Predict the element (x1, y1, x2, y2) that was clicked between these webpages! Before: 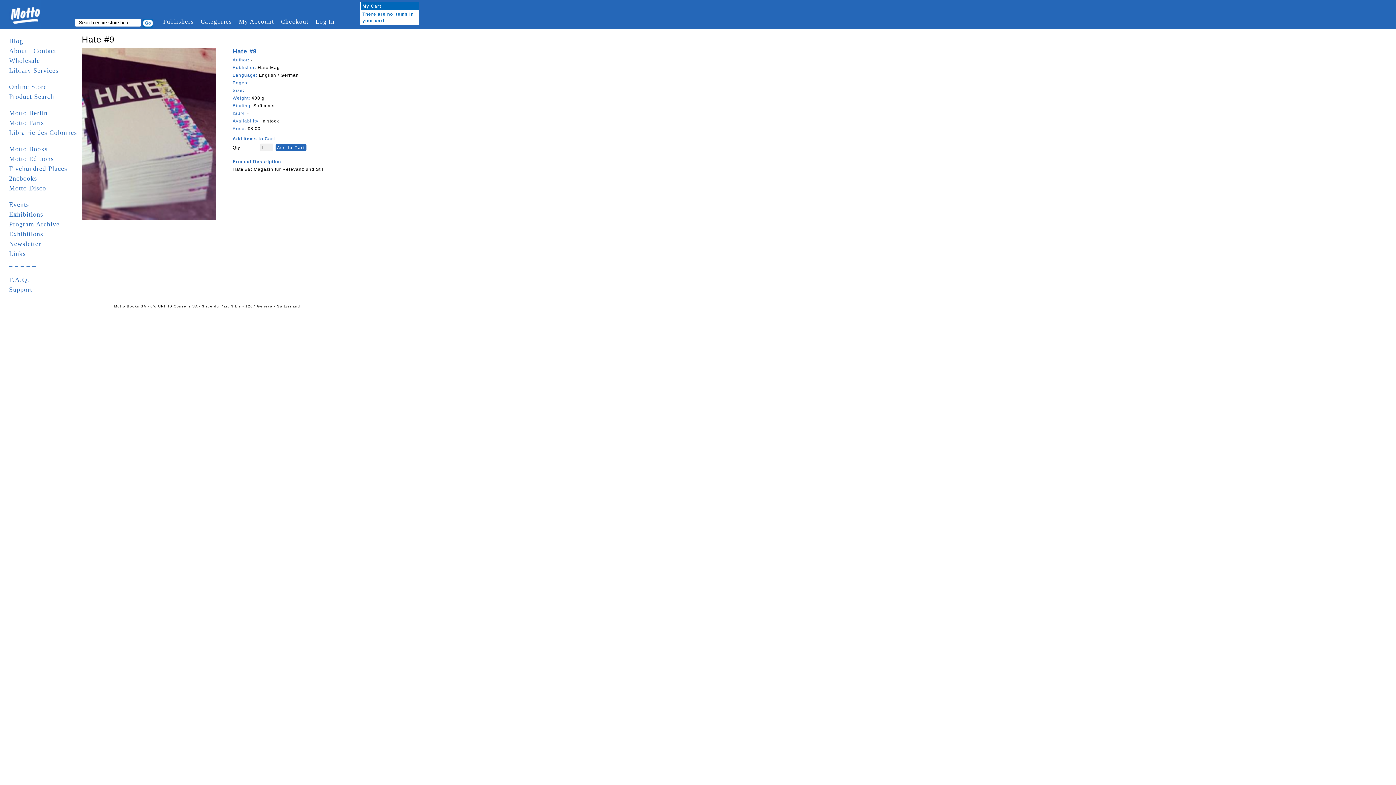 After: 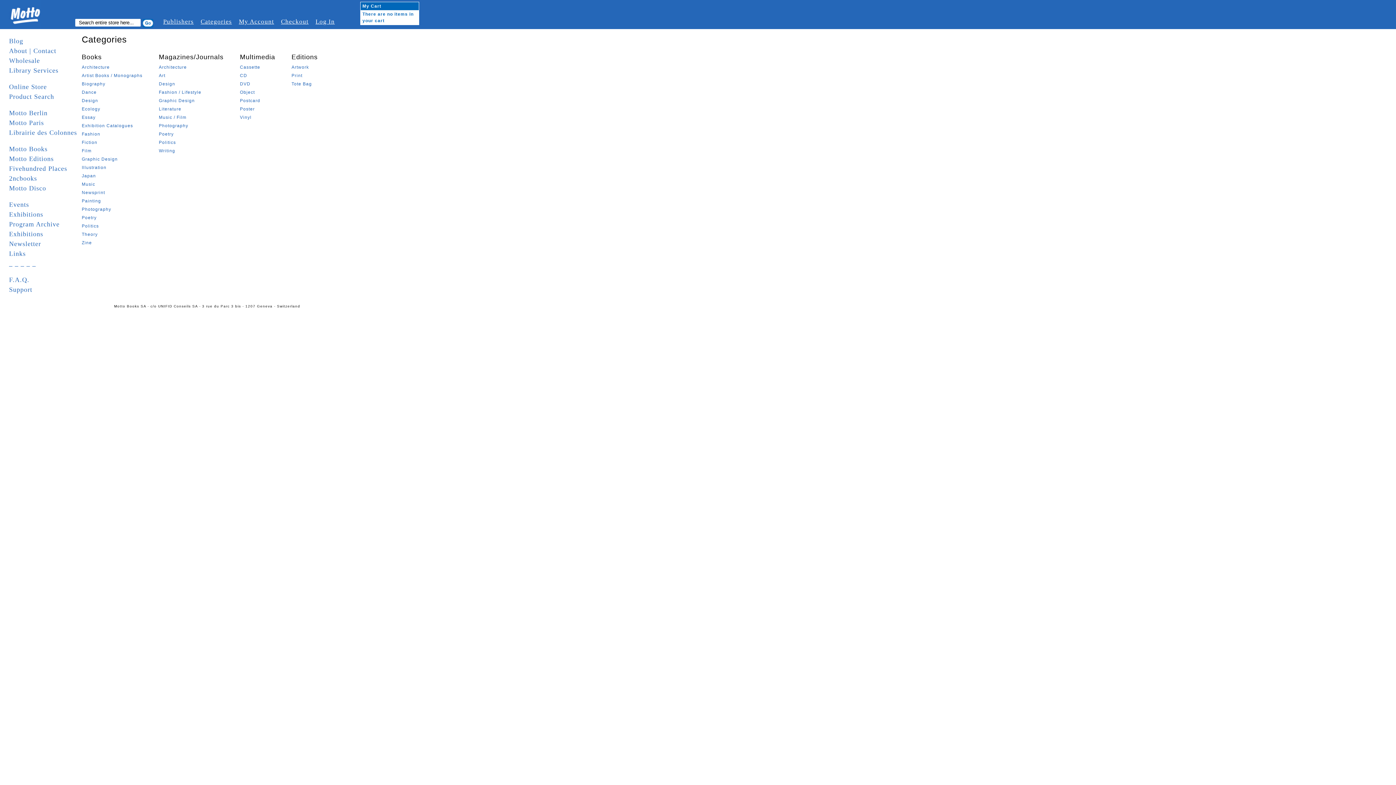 Action: label: Categories bbox: (200, 18, 232, 25)